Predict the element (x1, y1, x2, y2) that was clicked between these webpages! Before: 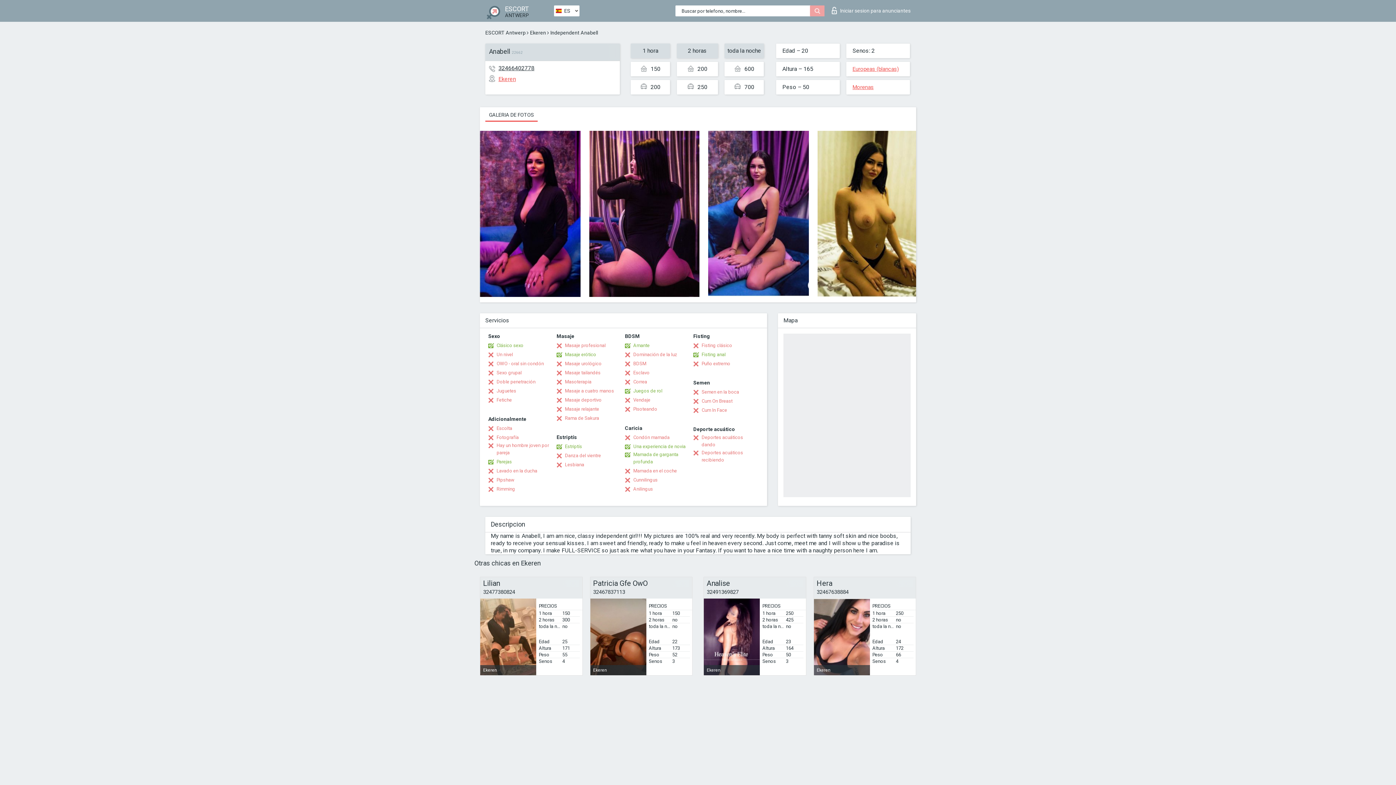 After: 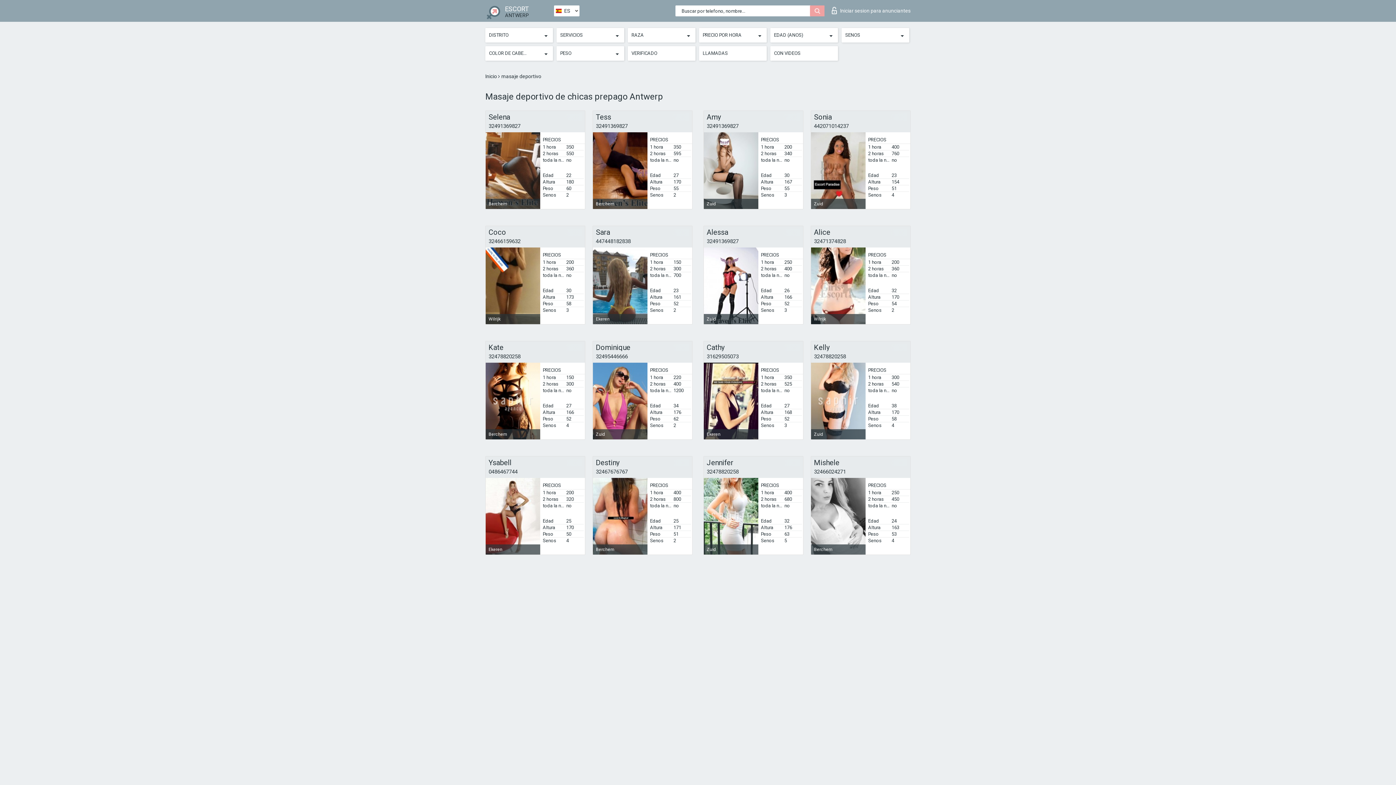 Action: label: Masaje deportivo bbox: (556, 396, 601, 404)